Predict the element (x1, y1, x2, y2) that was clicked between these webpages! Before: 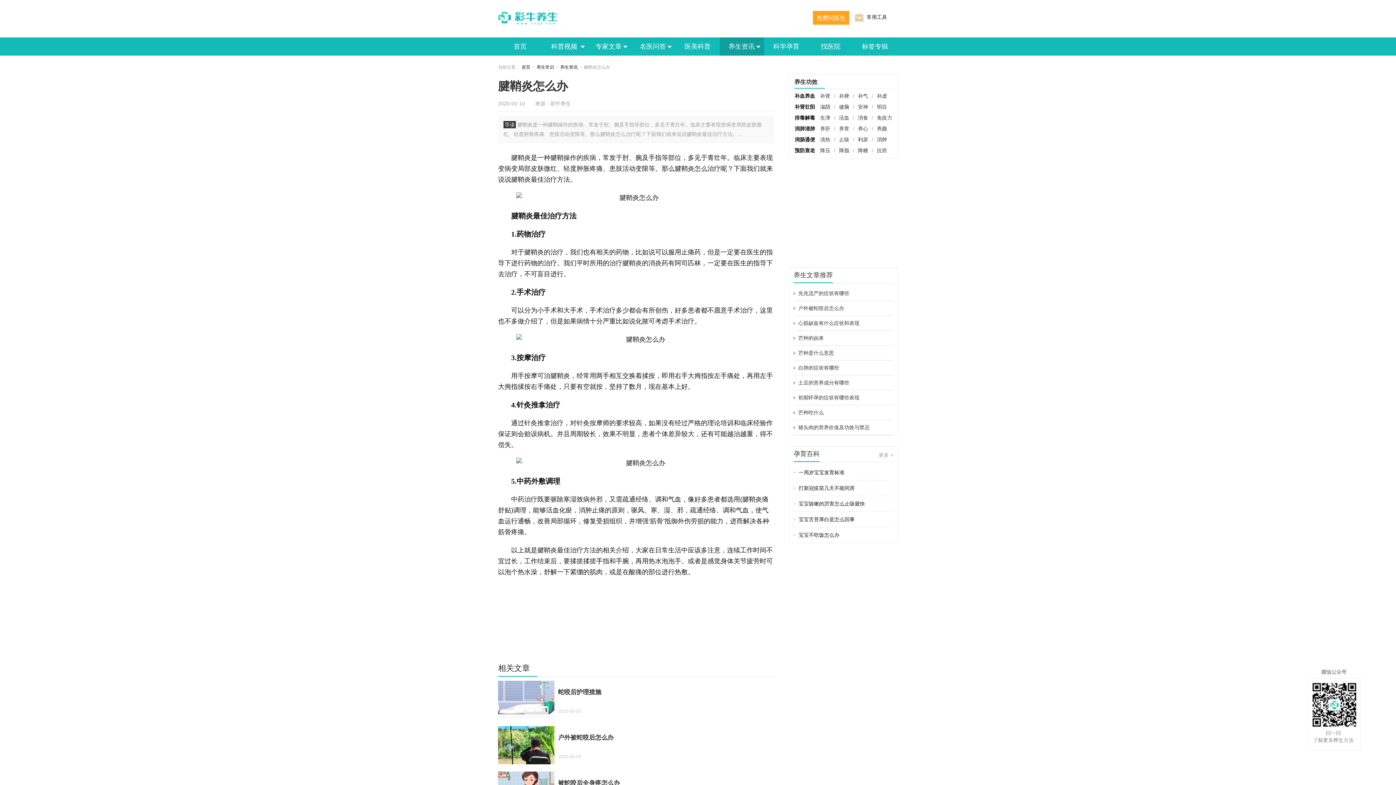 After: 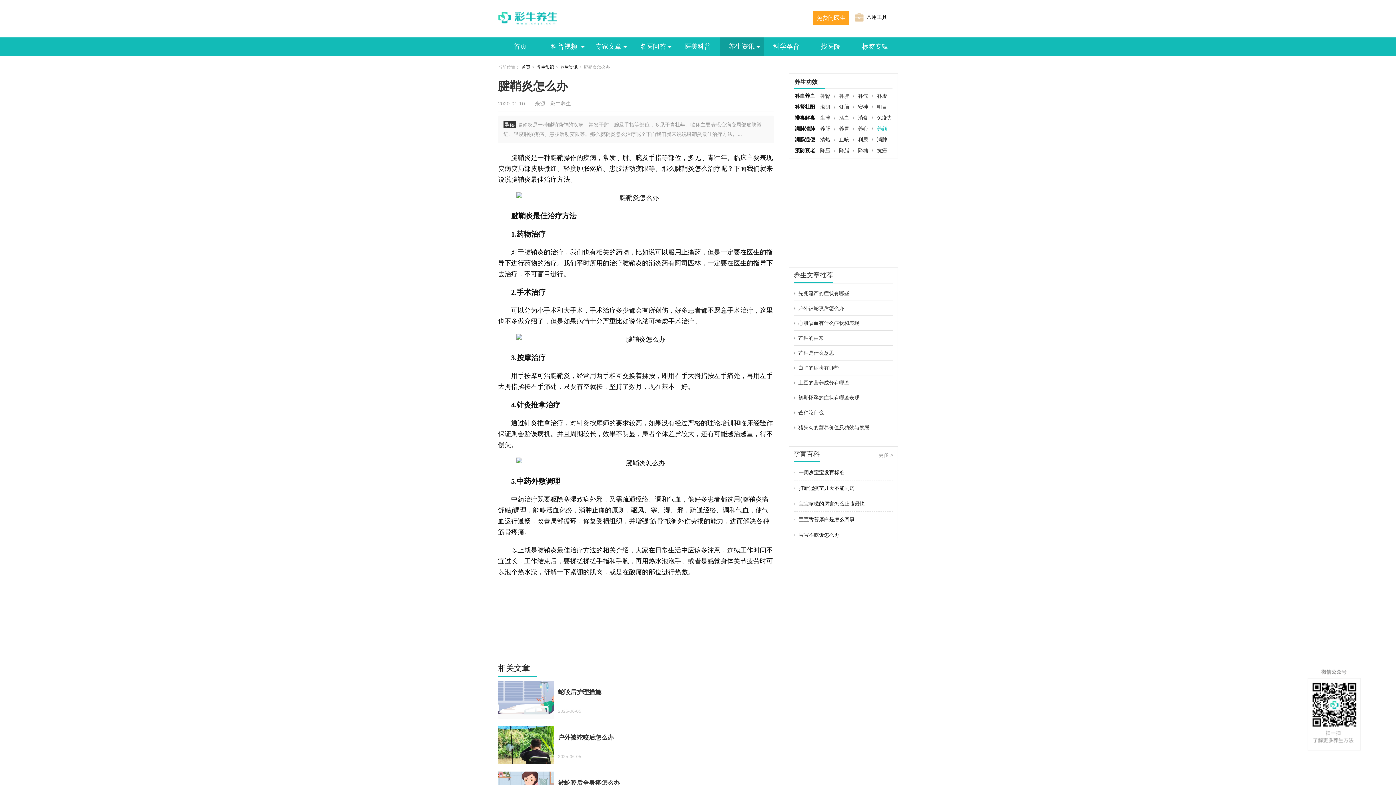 Action: label: 养颜 bbox: (873, 125, 890, 131)